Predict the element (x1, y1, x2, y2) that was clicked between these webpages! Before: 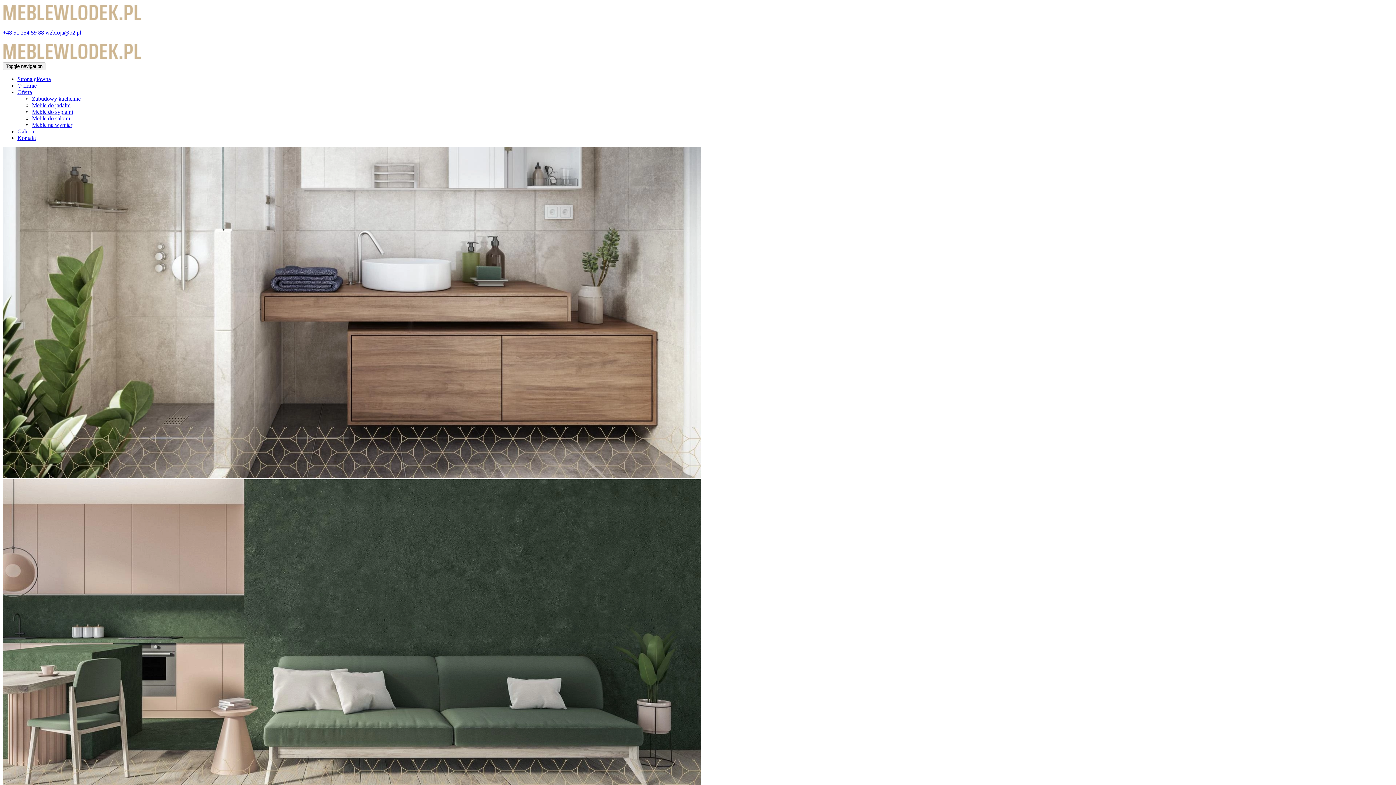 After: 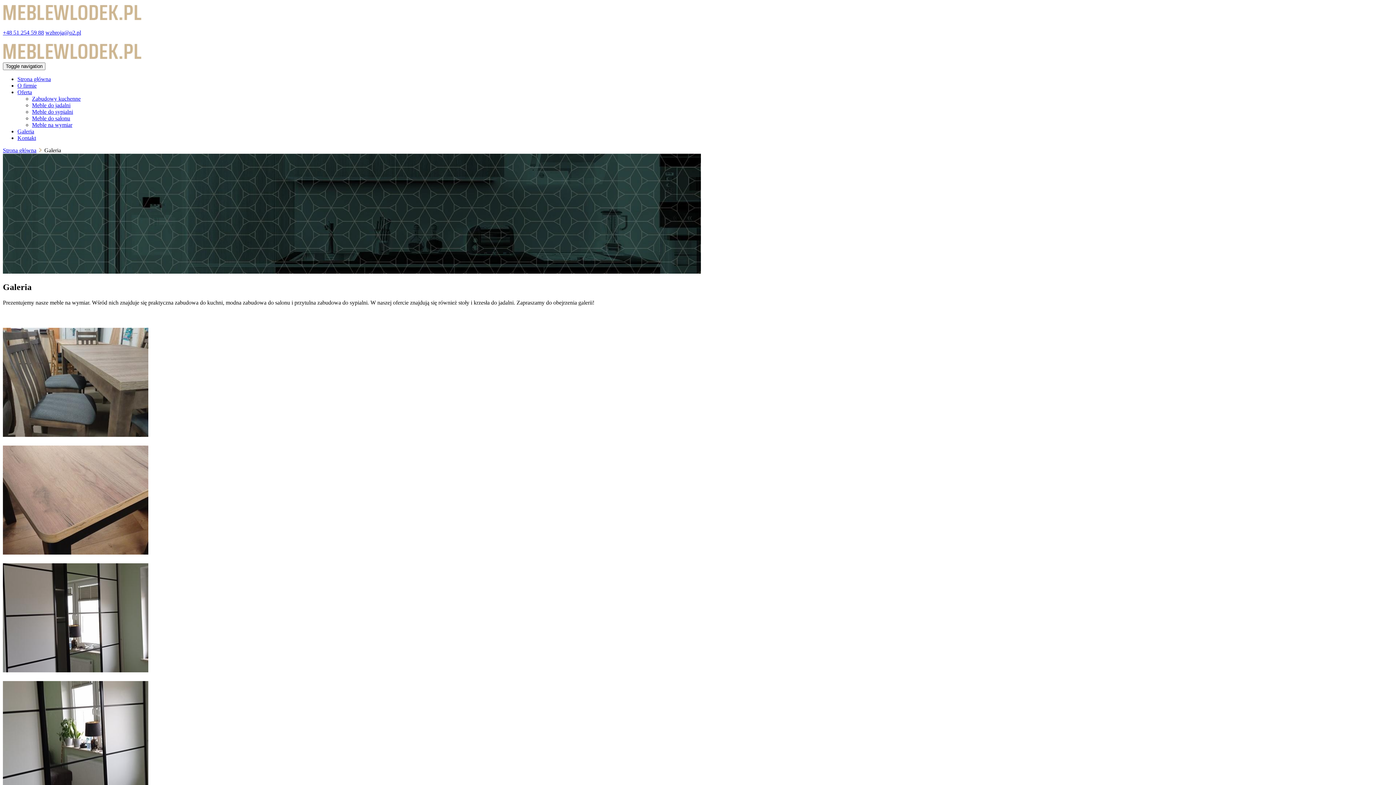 Action: bbox: (17, 128, 34, 134) label: Galeria